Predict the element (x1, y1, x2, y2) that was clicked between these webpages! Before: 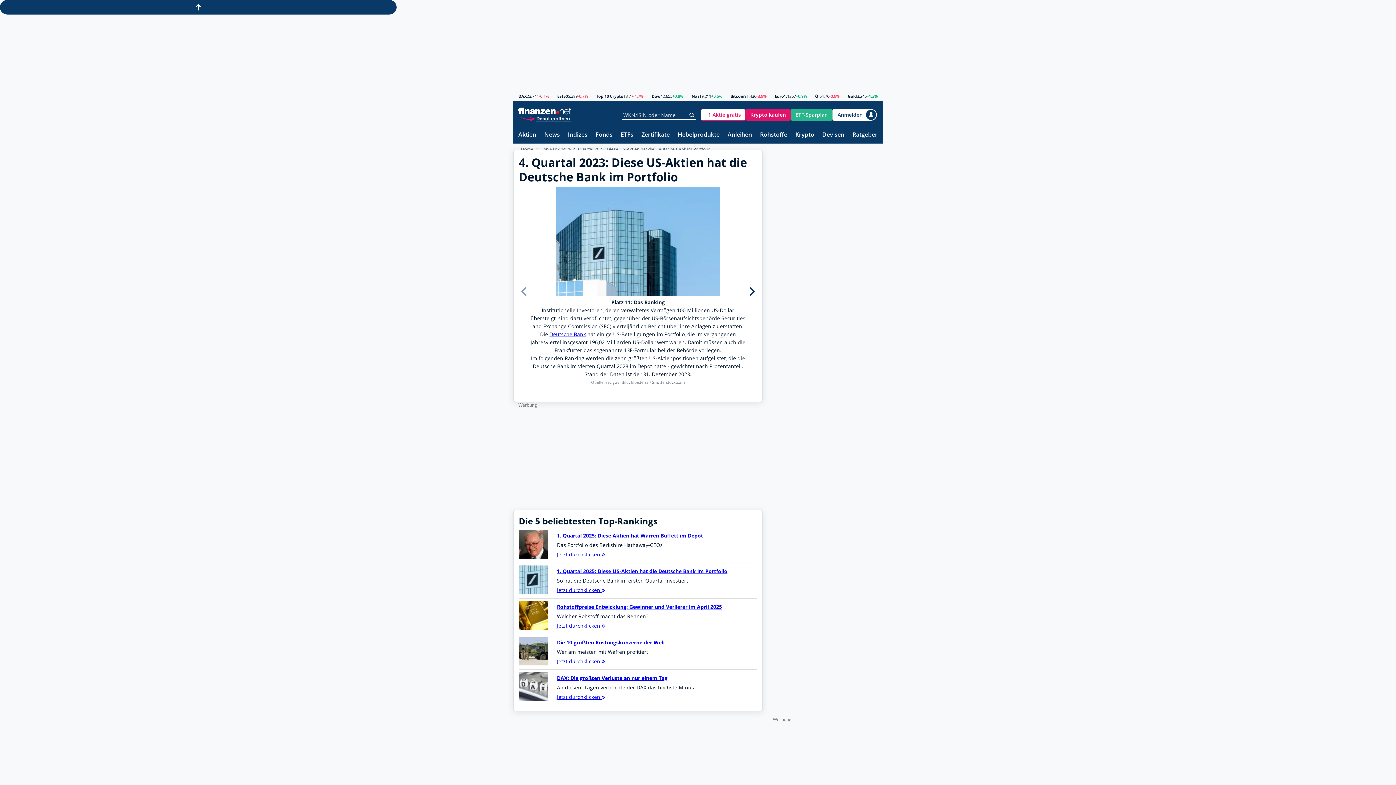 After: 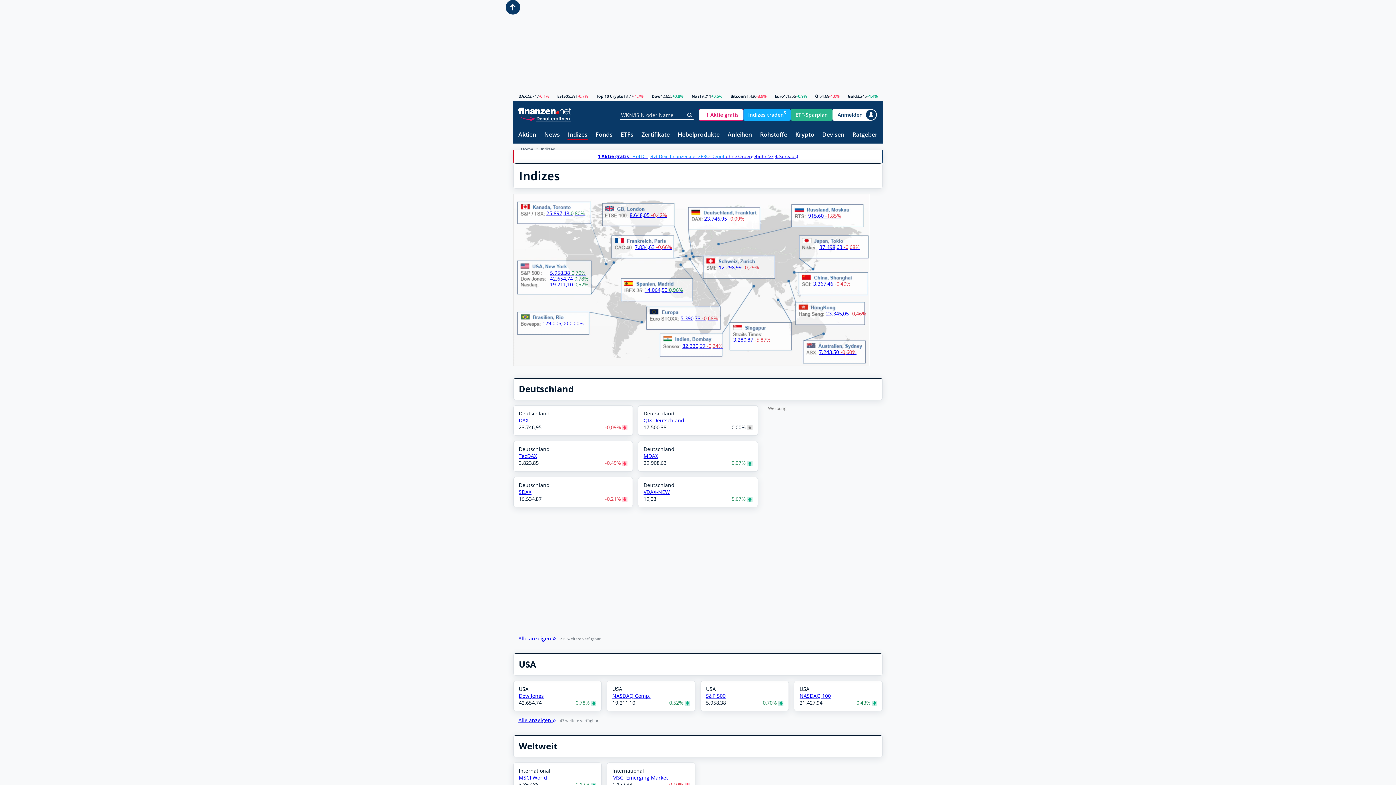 Action: label: Indizes bbox: (568, 131, 587, 138)